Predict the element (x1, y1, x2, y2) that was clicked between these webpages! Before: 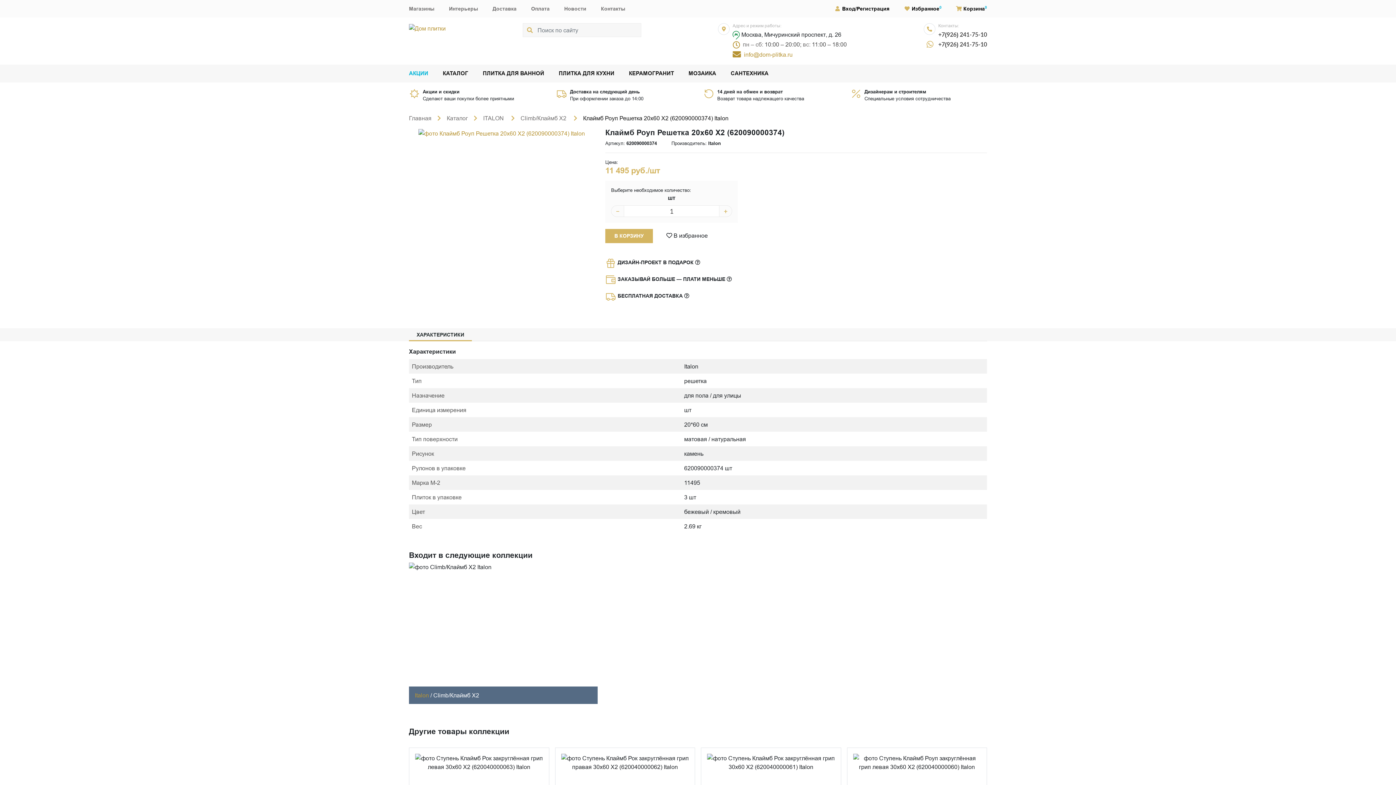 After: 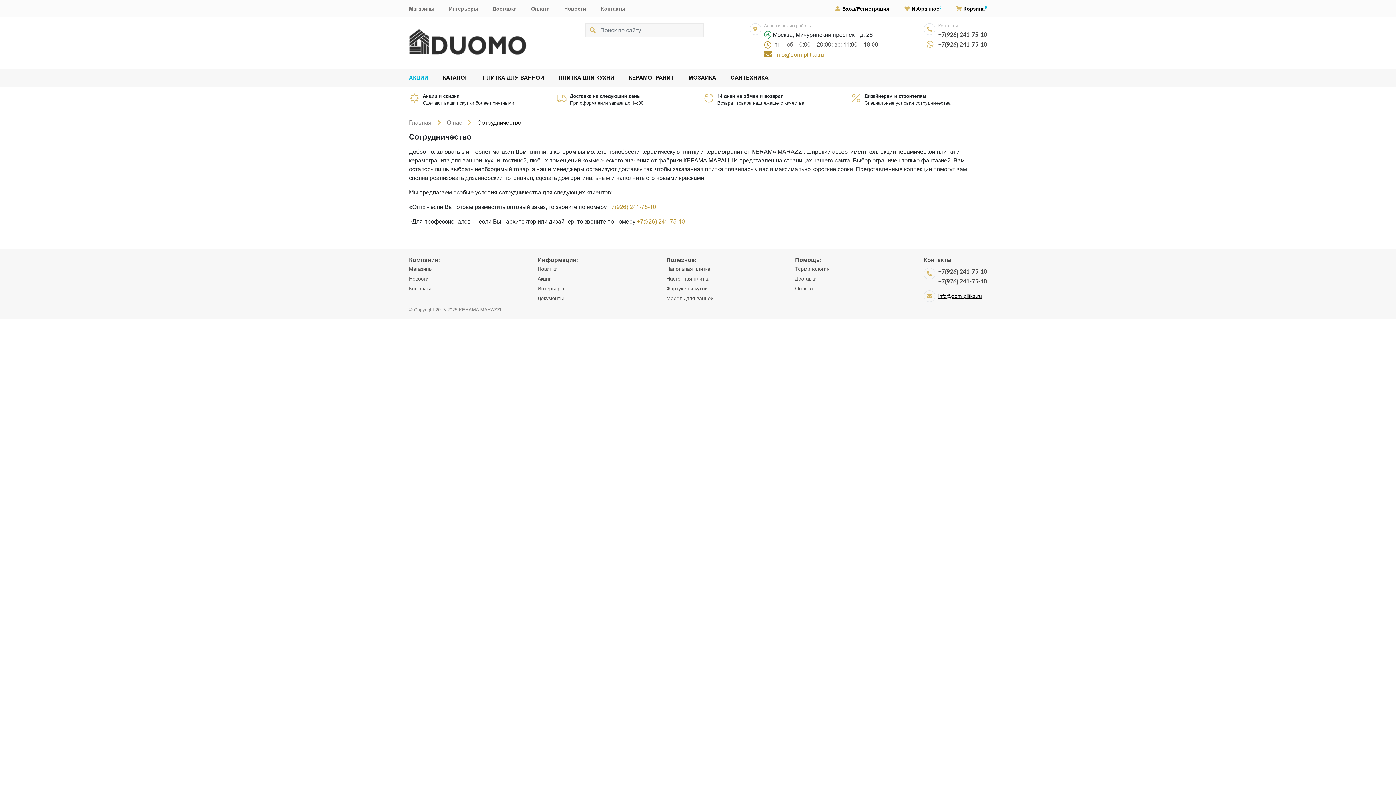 Action: label: Дизайнерам и строителям bbox: (864, 88, 950, 95)